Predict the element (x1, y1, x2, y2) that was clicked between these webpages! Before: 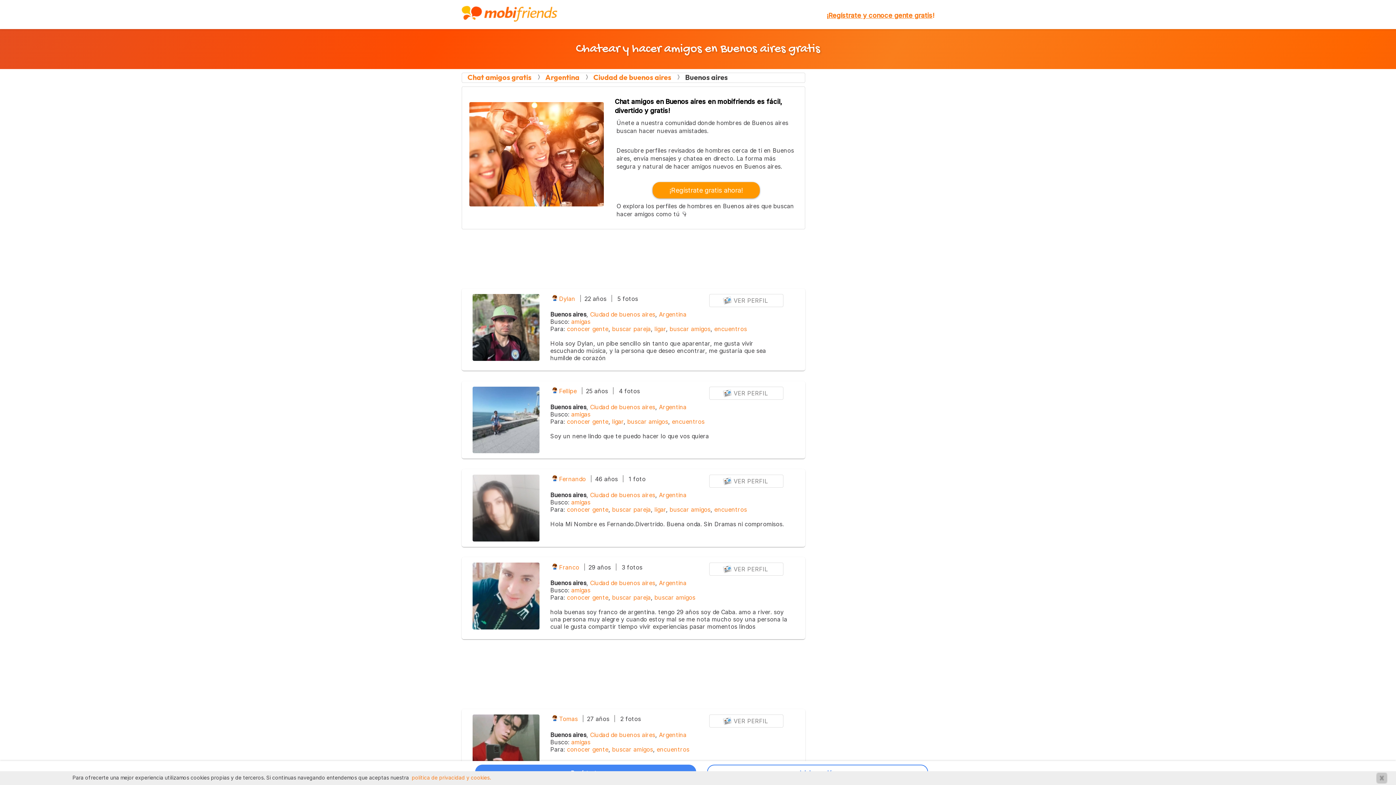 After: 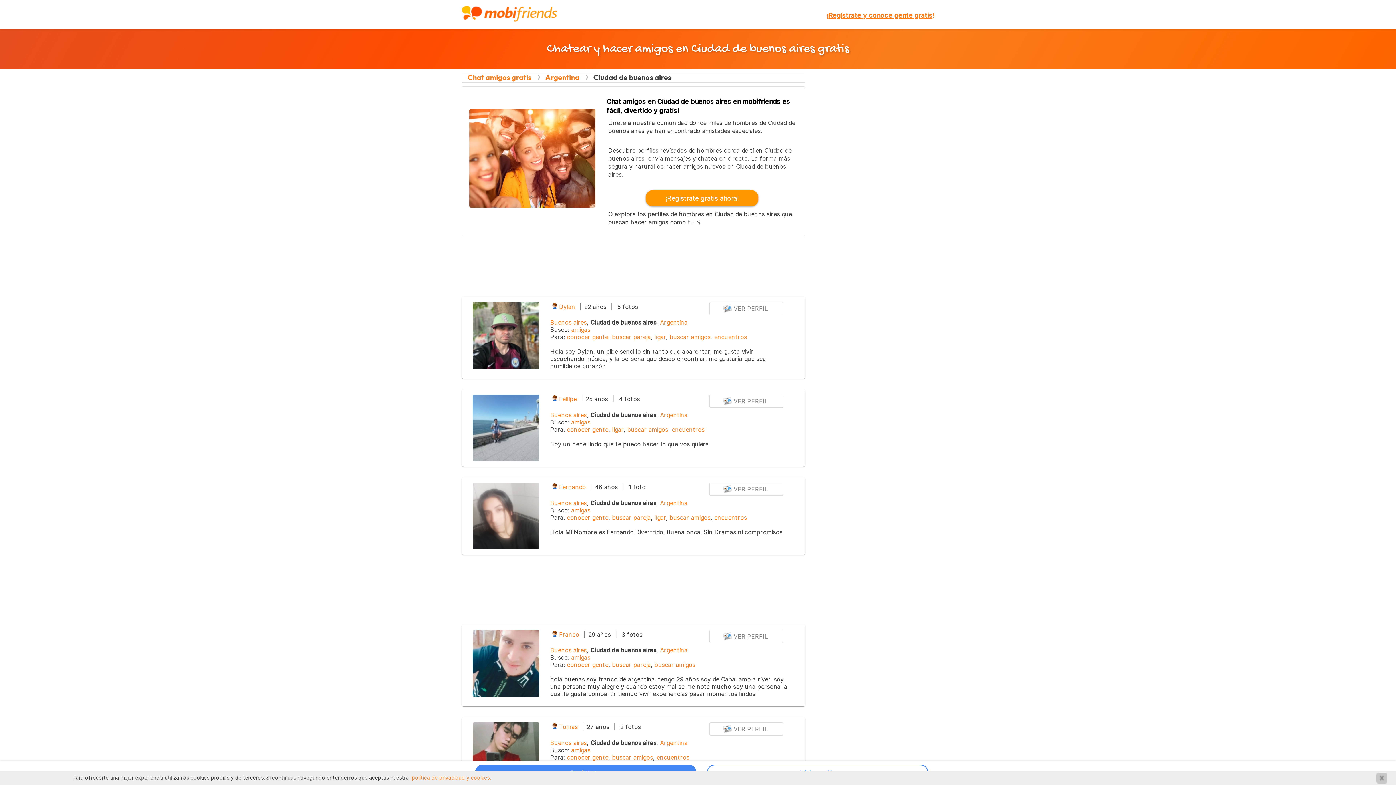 Action: bbox: (590, 491, 655, 498) label: Ciudad de buenos aires